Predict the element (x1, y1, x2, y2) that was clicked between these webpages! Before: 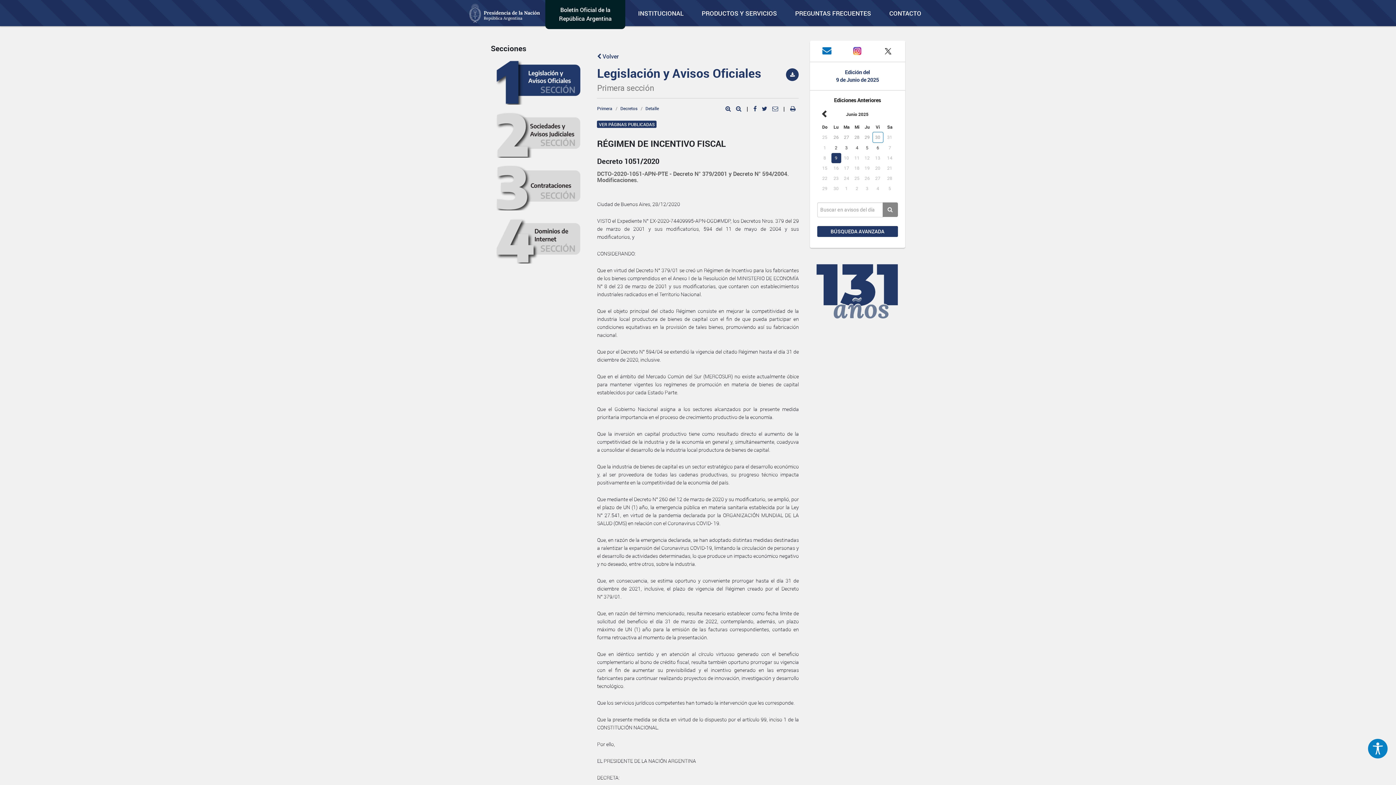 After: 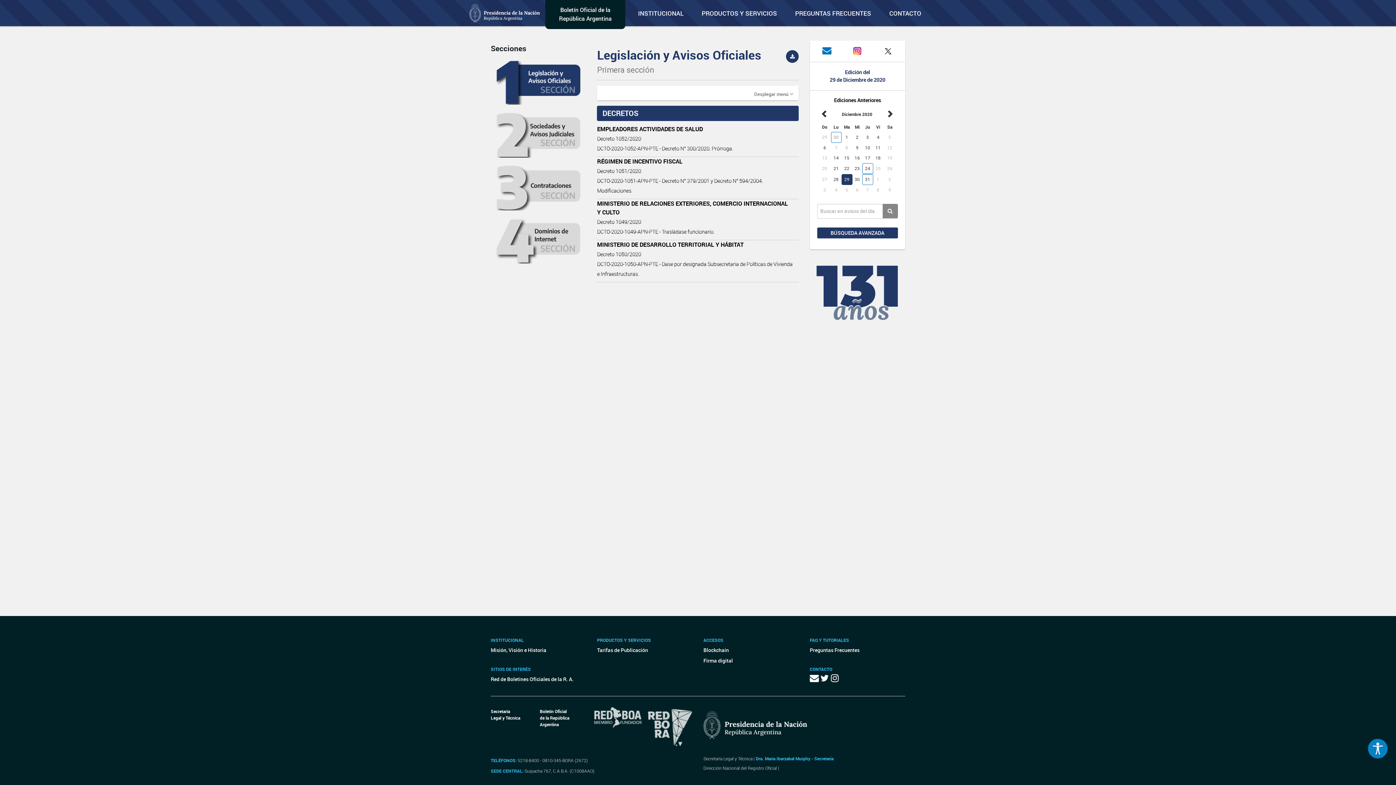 Action: label: Decretos bbox: (620, 105, 637, 111)